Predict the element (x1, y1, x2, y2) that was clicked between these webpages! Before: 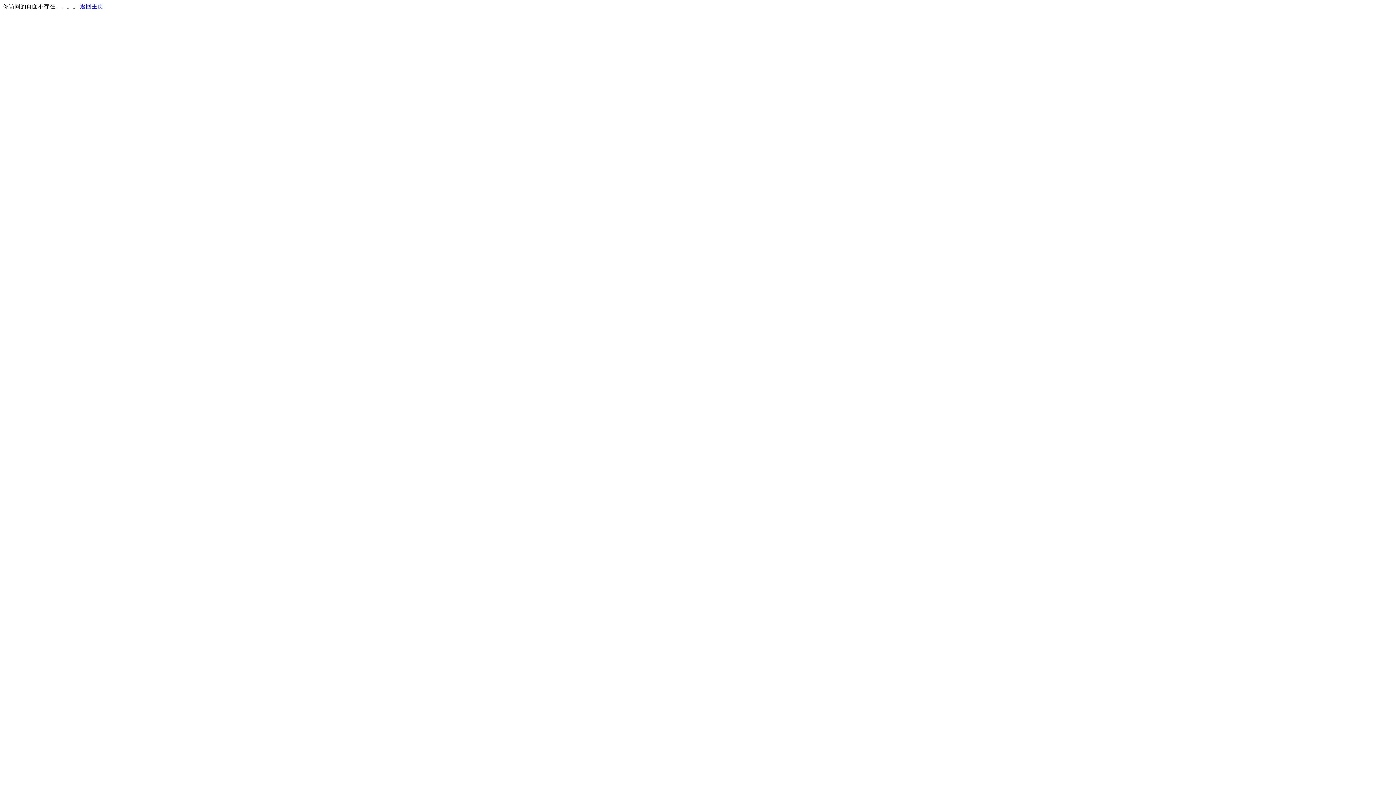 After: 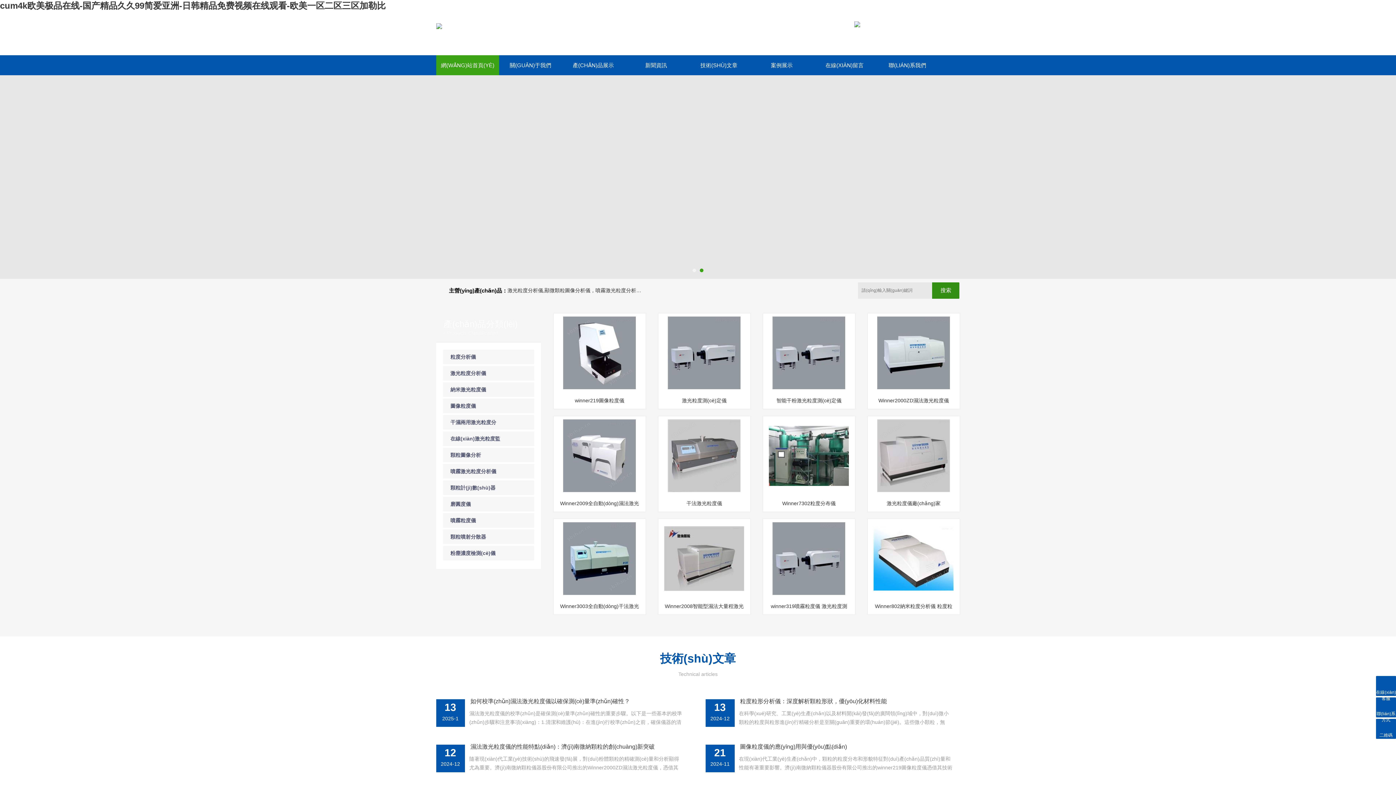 Action: bbox: (80, 3, 103, 9) label: 返回主页